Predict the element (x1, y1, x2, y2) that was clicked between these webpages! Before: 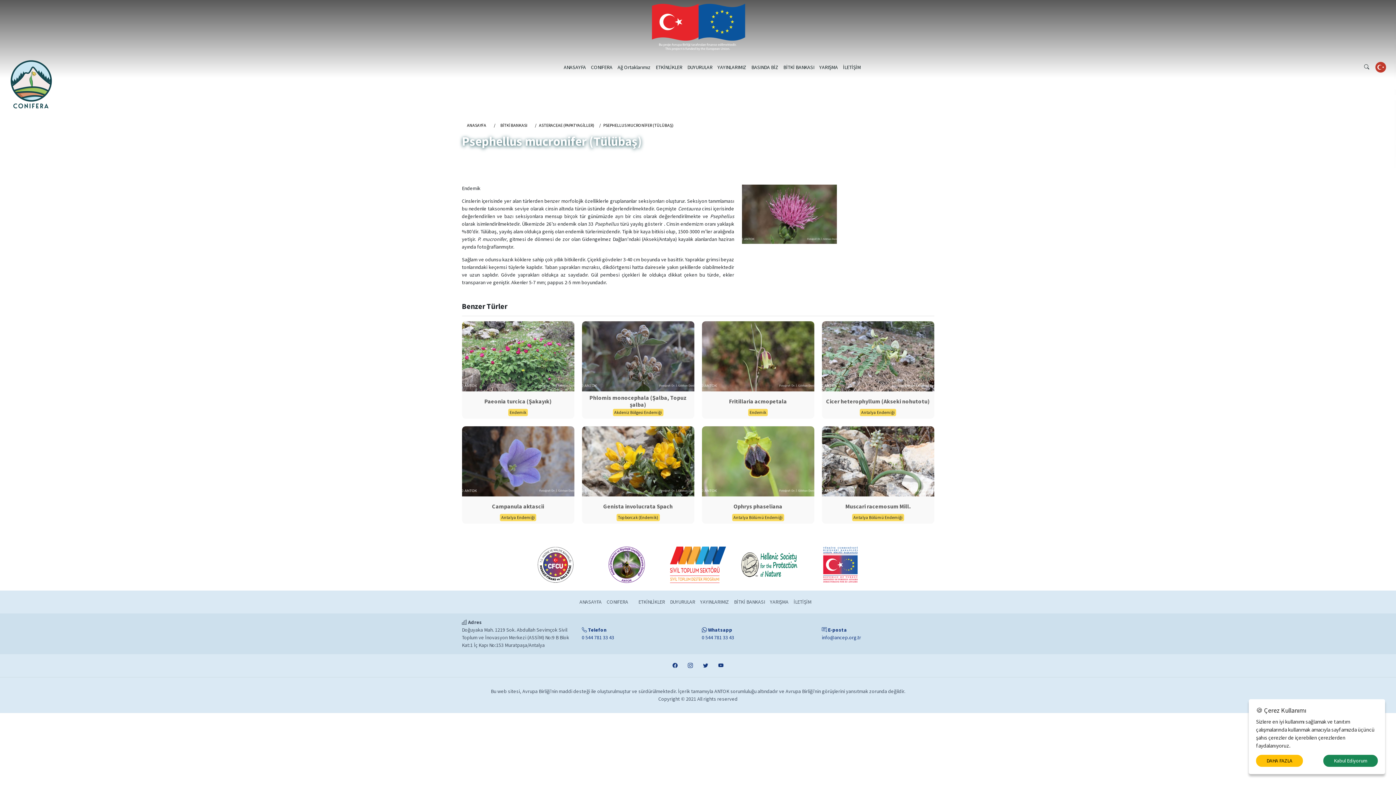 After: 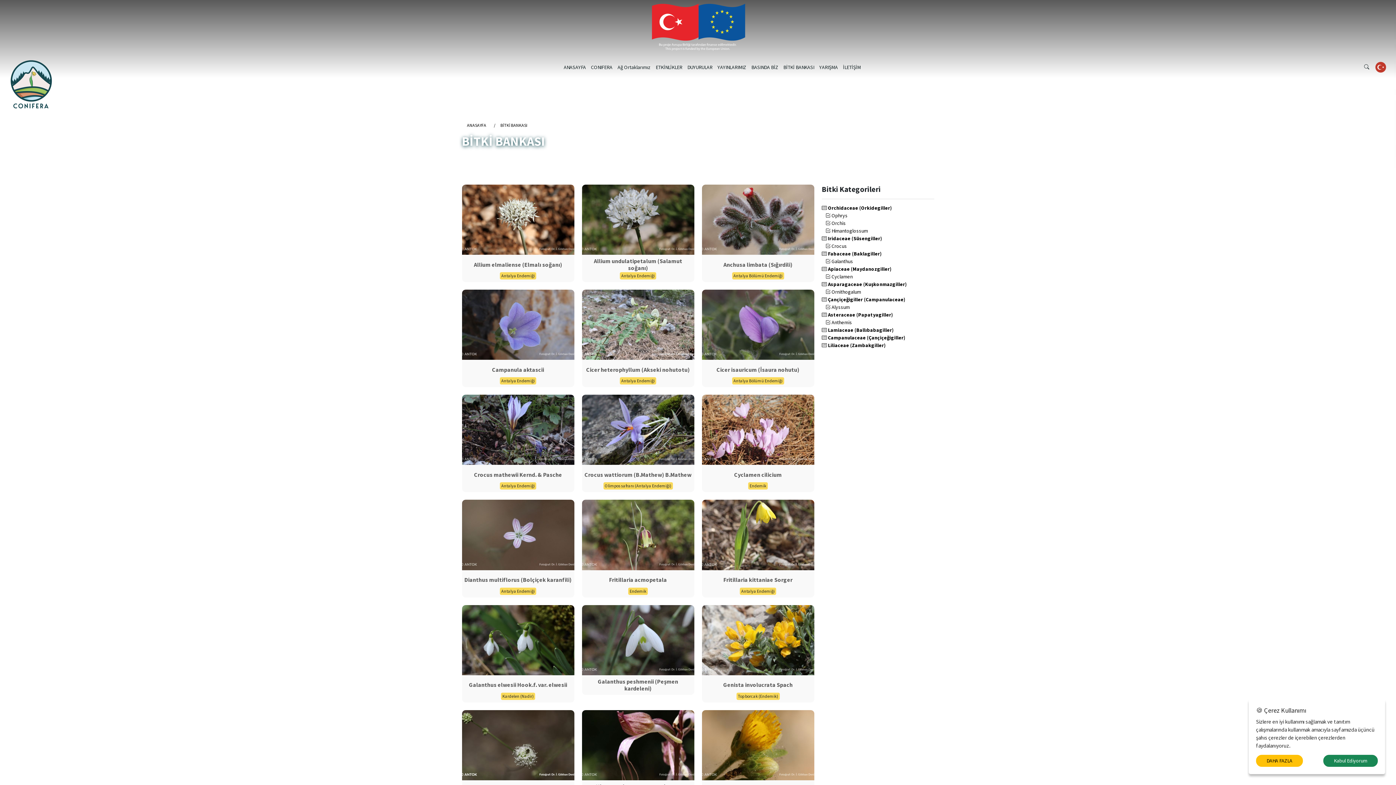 Action: label: BİTKİ BANKASI bbox: (780, 58, 816, 76)